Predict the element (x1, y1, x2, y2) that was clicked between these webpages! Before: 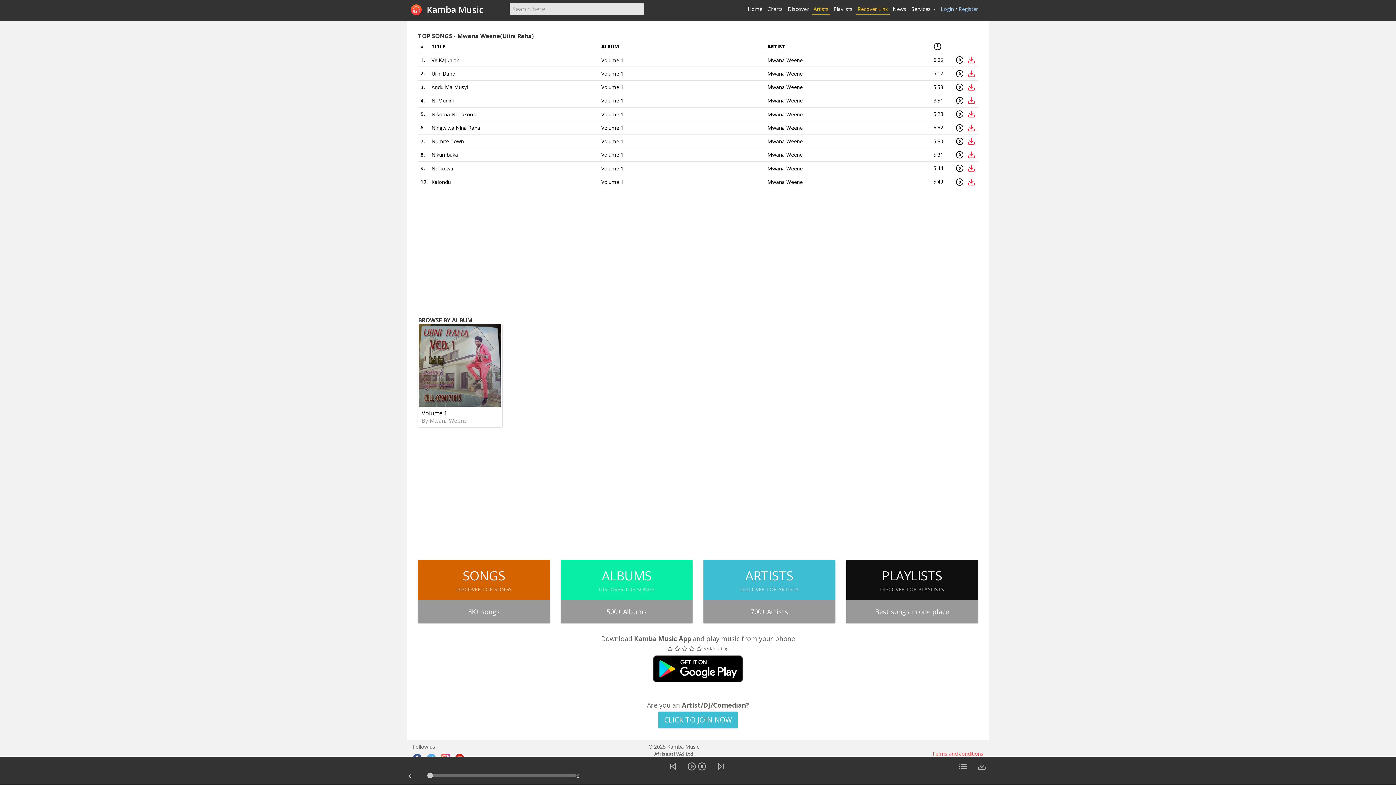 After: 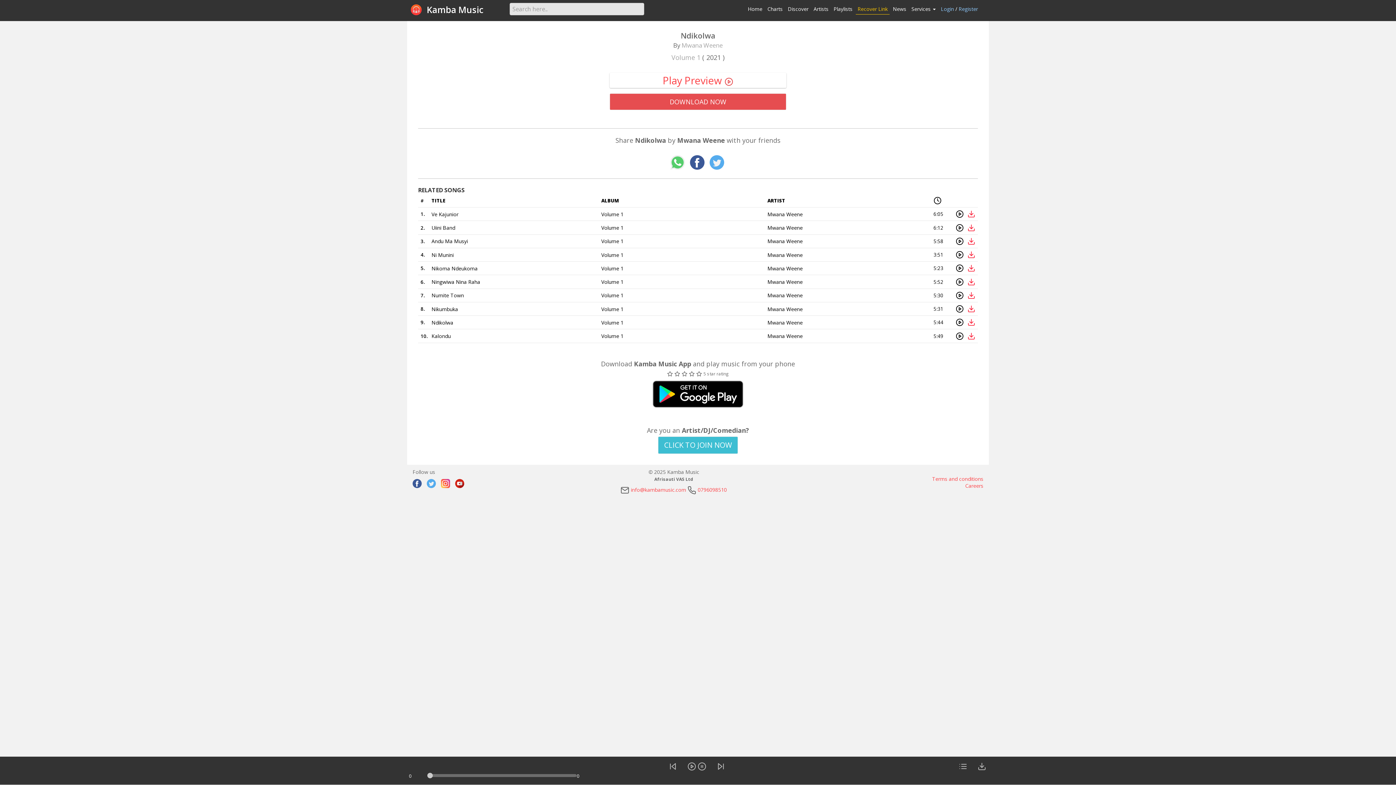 Action: bbox: (431, 164, 453, 171) label: Ndikolwa